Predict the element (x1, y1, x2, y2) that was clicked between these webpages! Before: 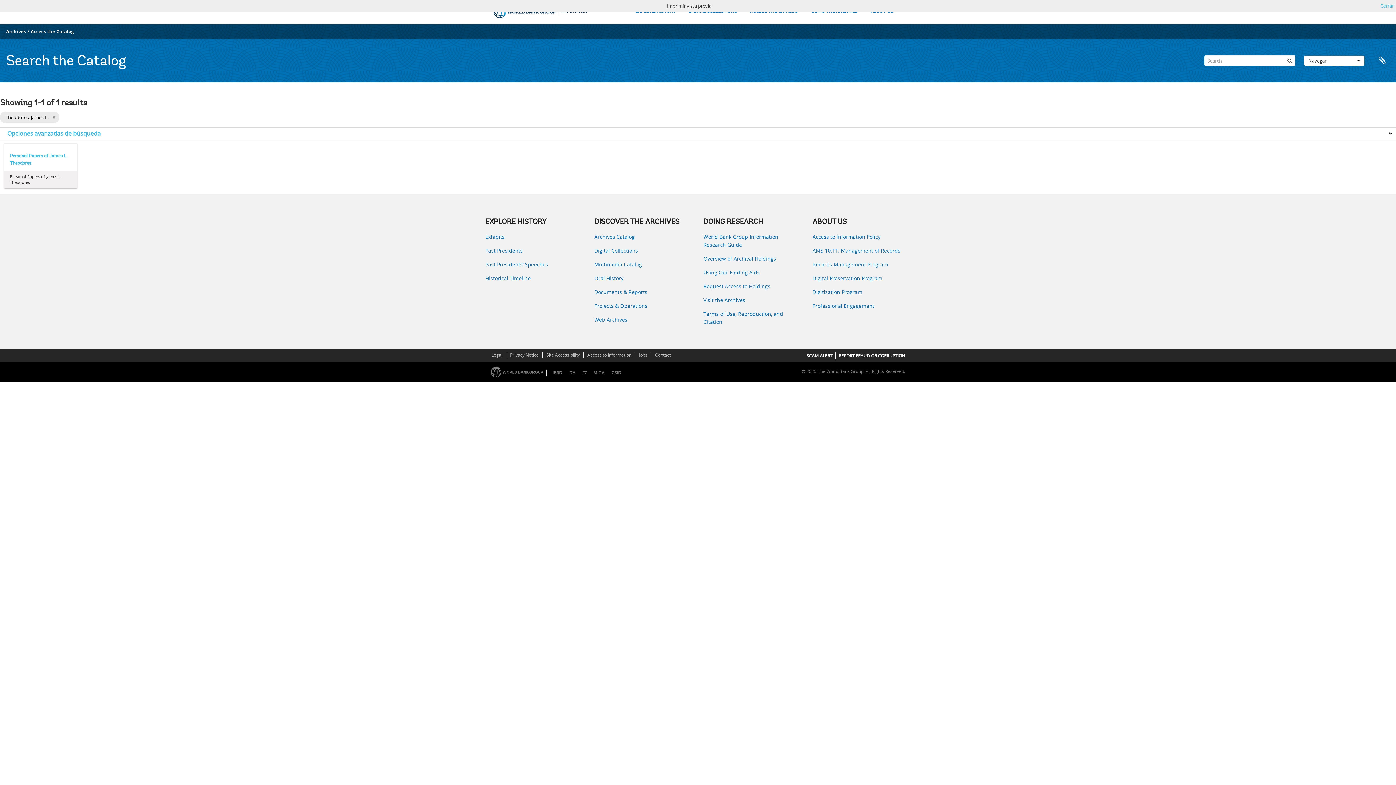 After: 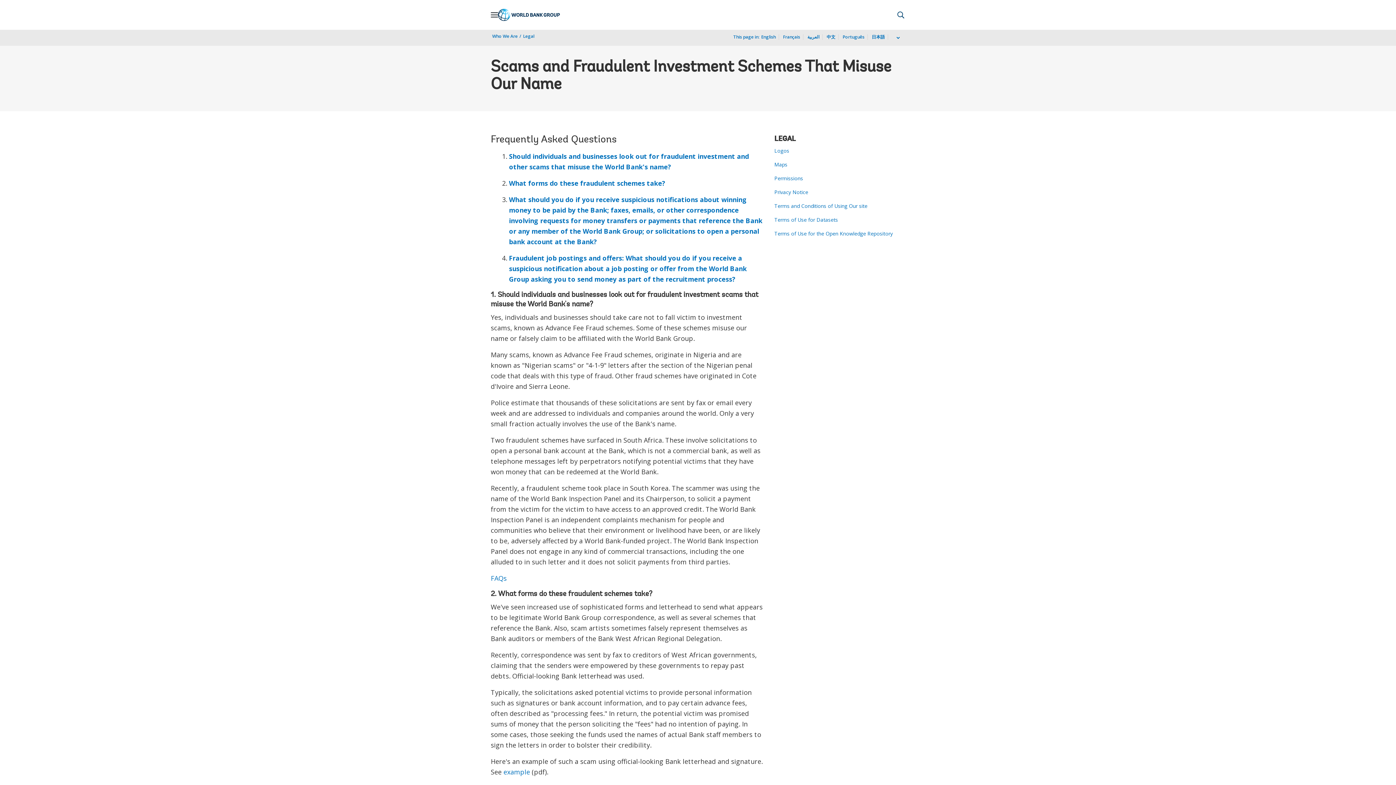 Action: bbox: (806, 352, 832, 358) label: SCAM ALERT